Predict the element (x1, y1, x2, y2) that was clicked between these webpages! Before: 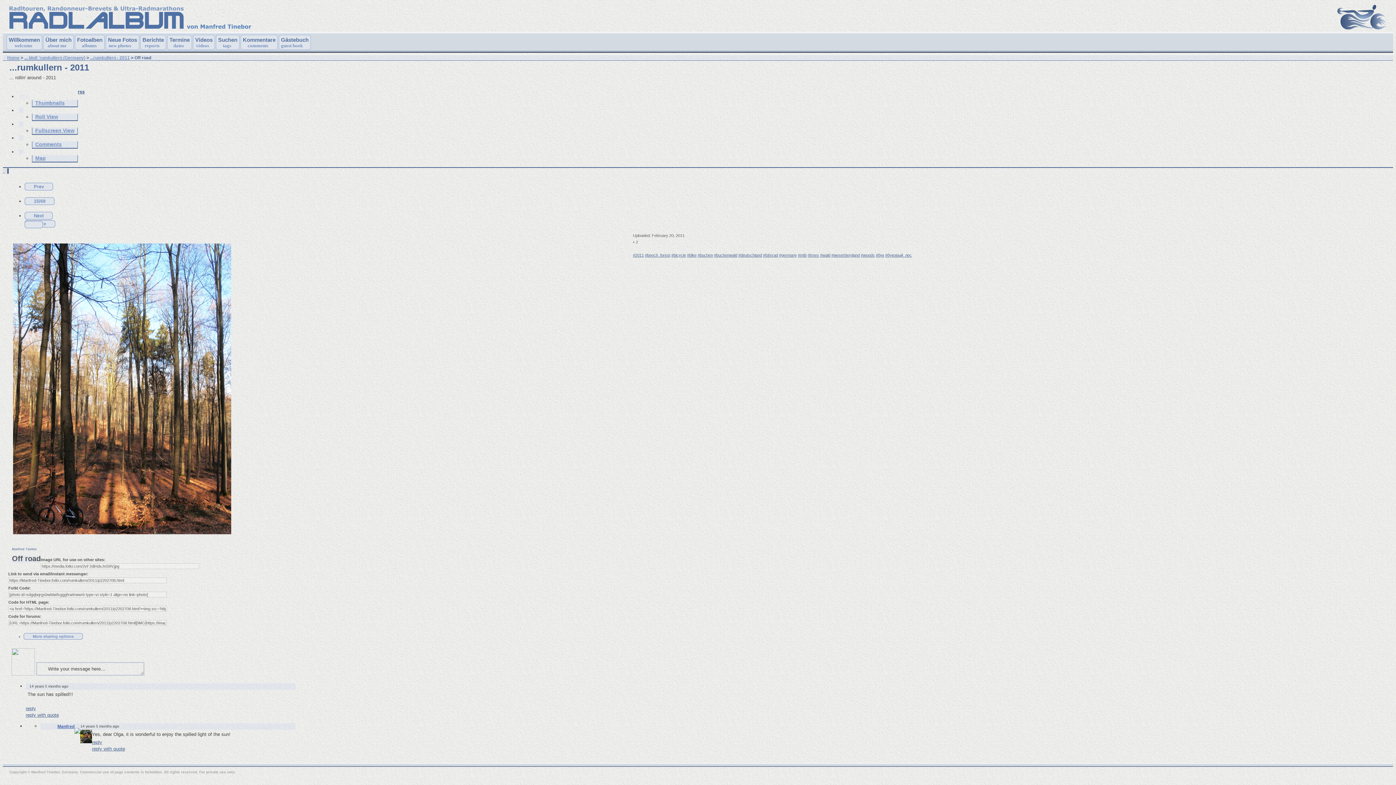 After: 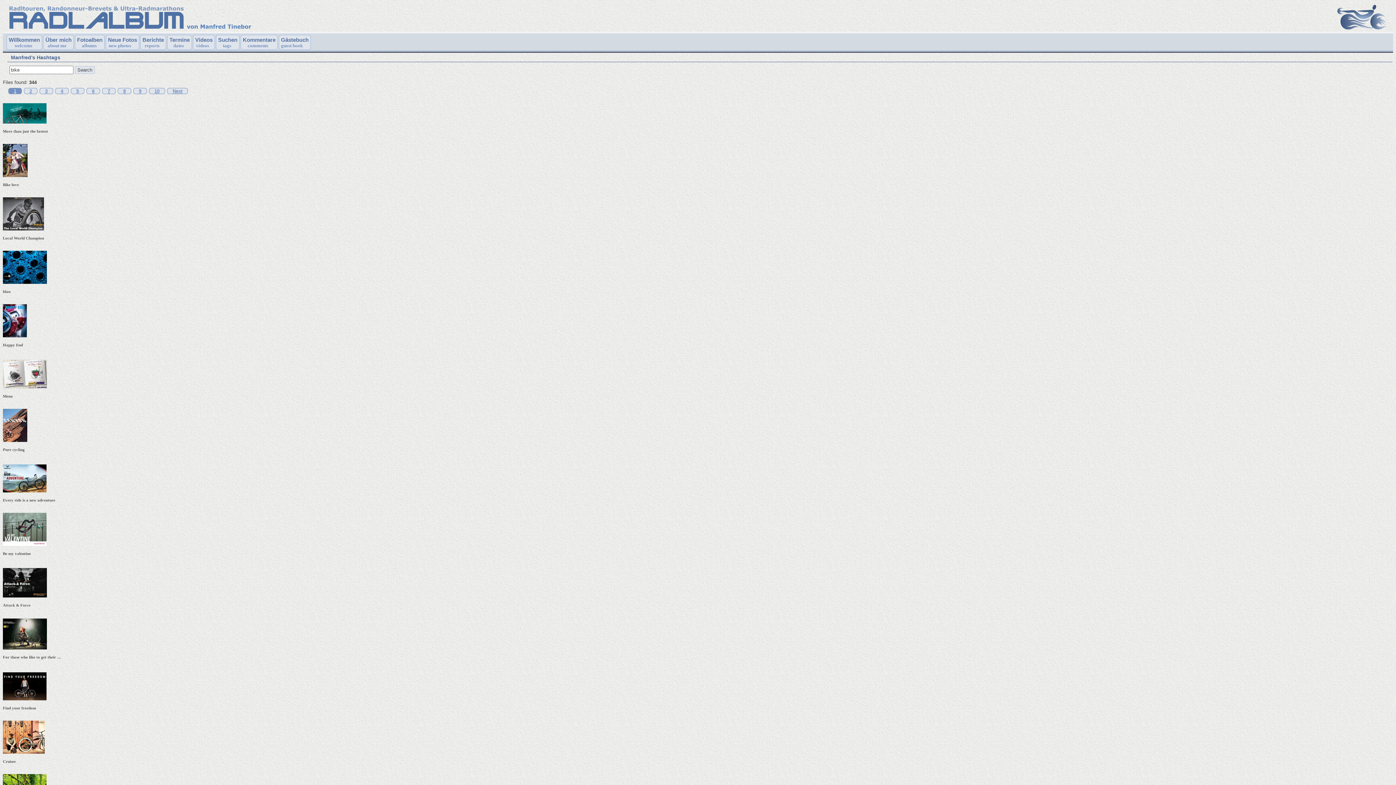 Action: label: #bike bbox: (687, 253, 696, 257)